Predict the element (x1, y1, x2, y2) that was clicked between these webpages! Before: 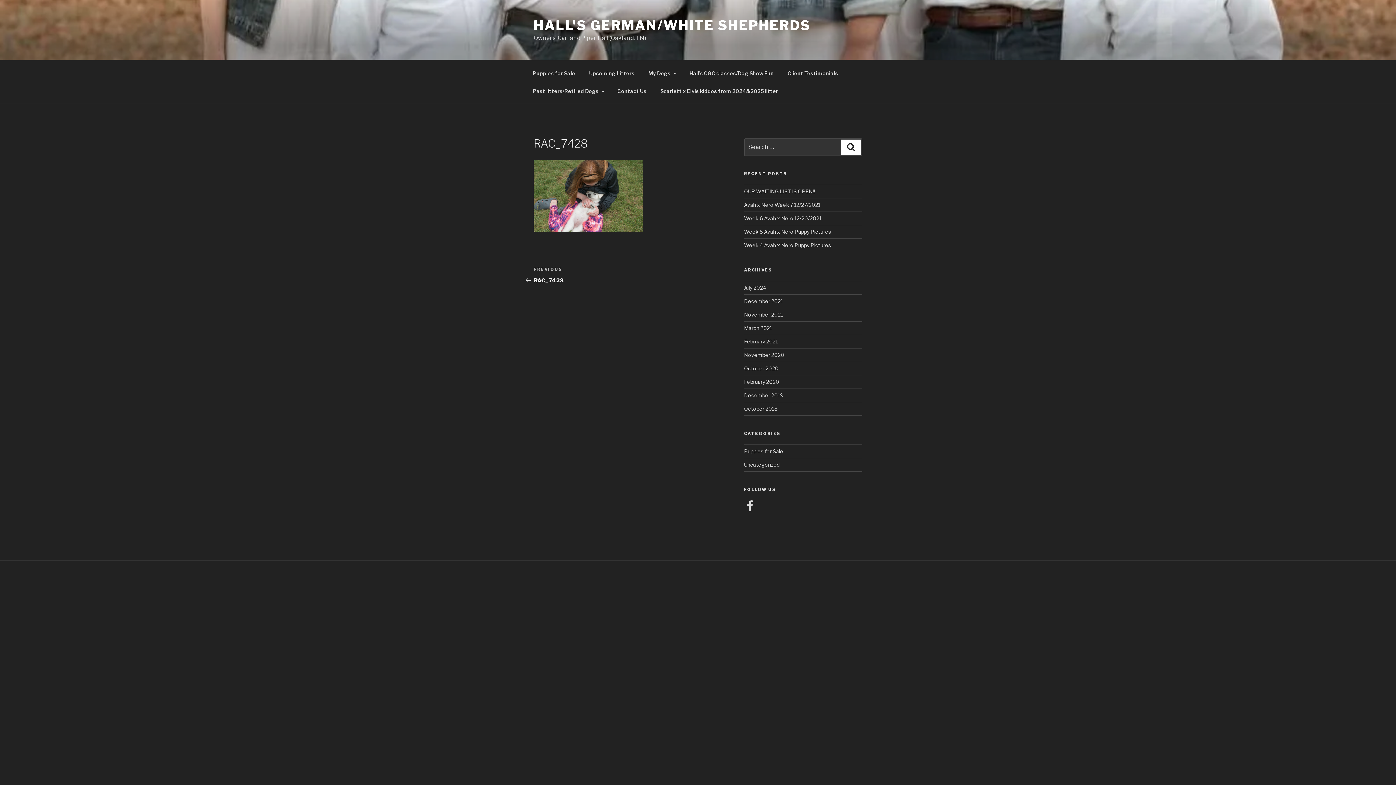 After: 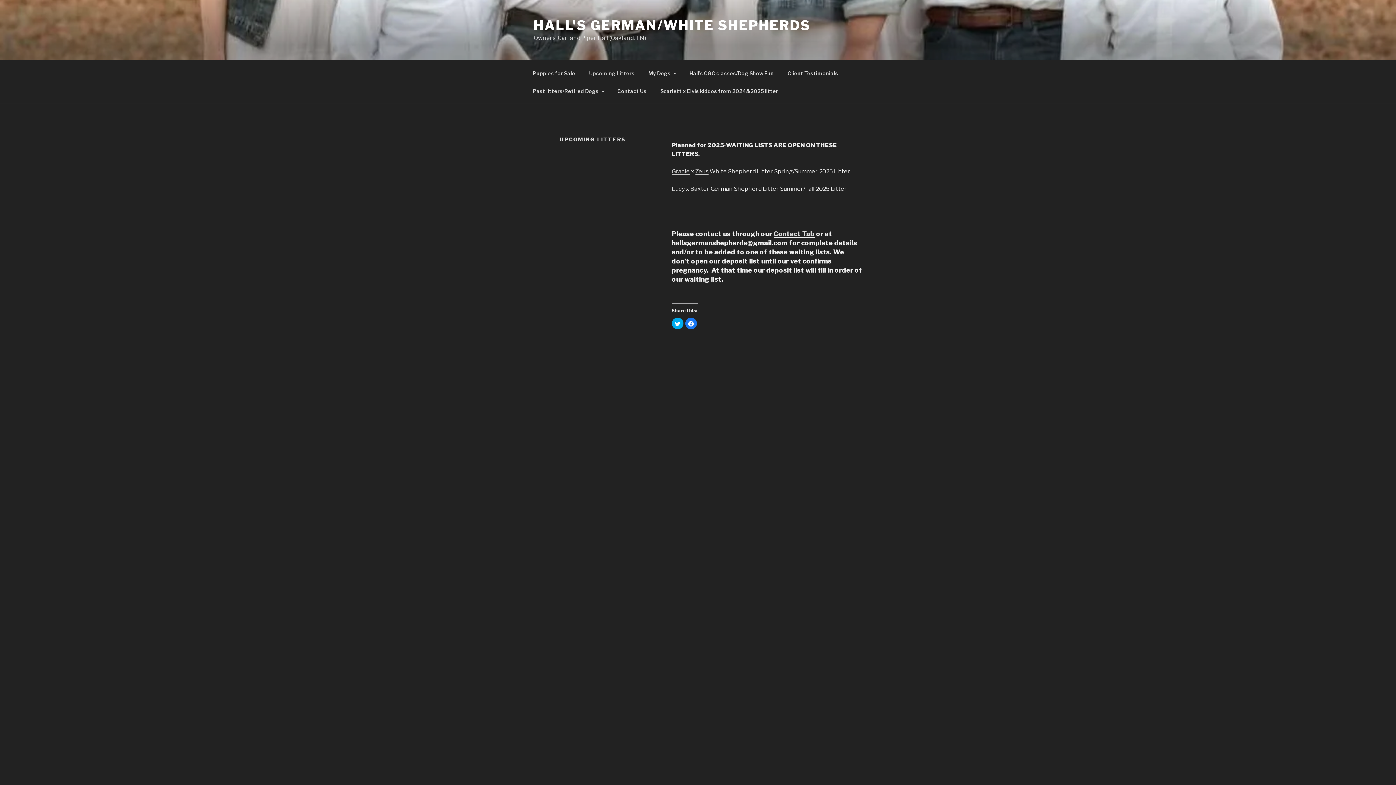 Action: bbox: (582, 64, 641, 82) label: Upcoming Litters